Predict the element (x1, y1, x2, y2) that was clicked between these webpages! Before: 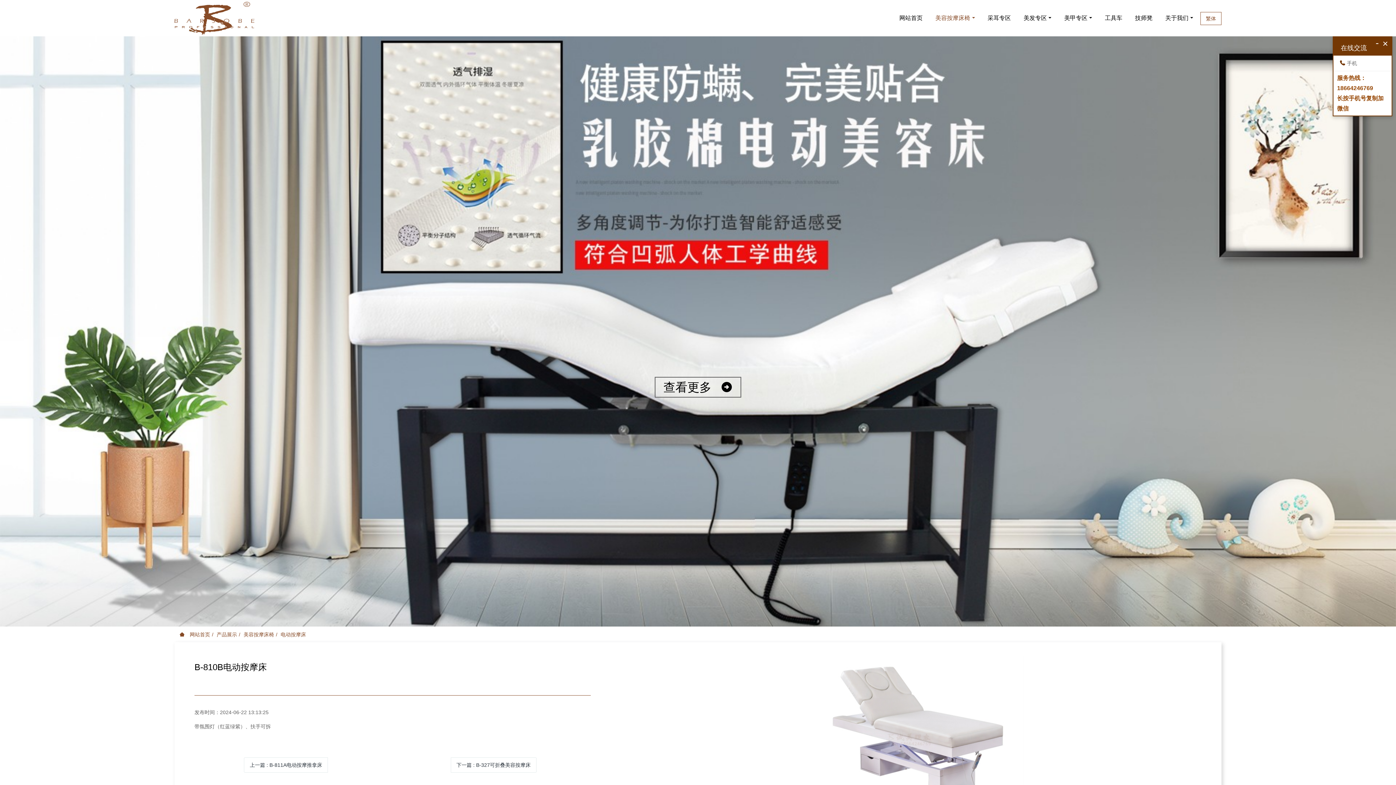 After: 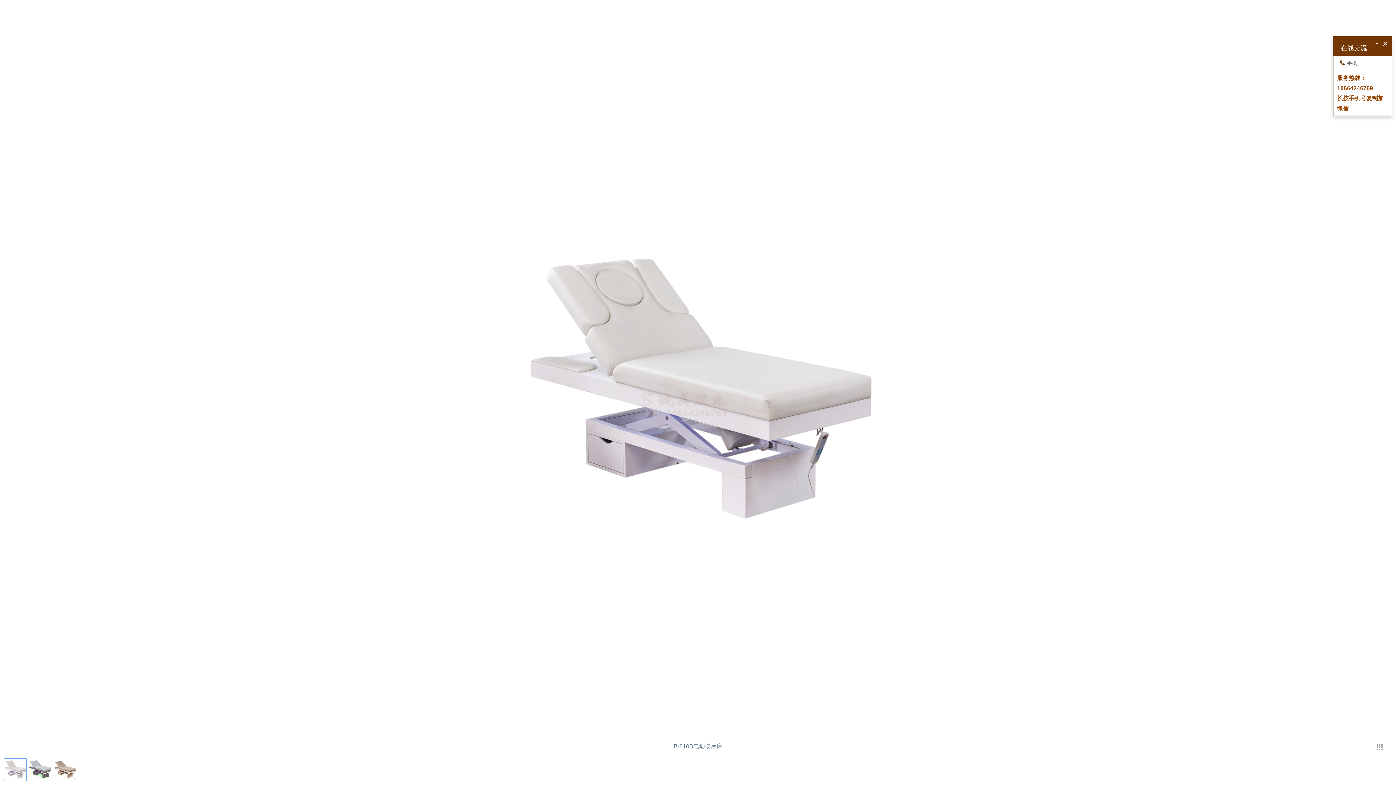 Action: bbox: (808, 656, 1023, 810)